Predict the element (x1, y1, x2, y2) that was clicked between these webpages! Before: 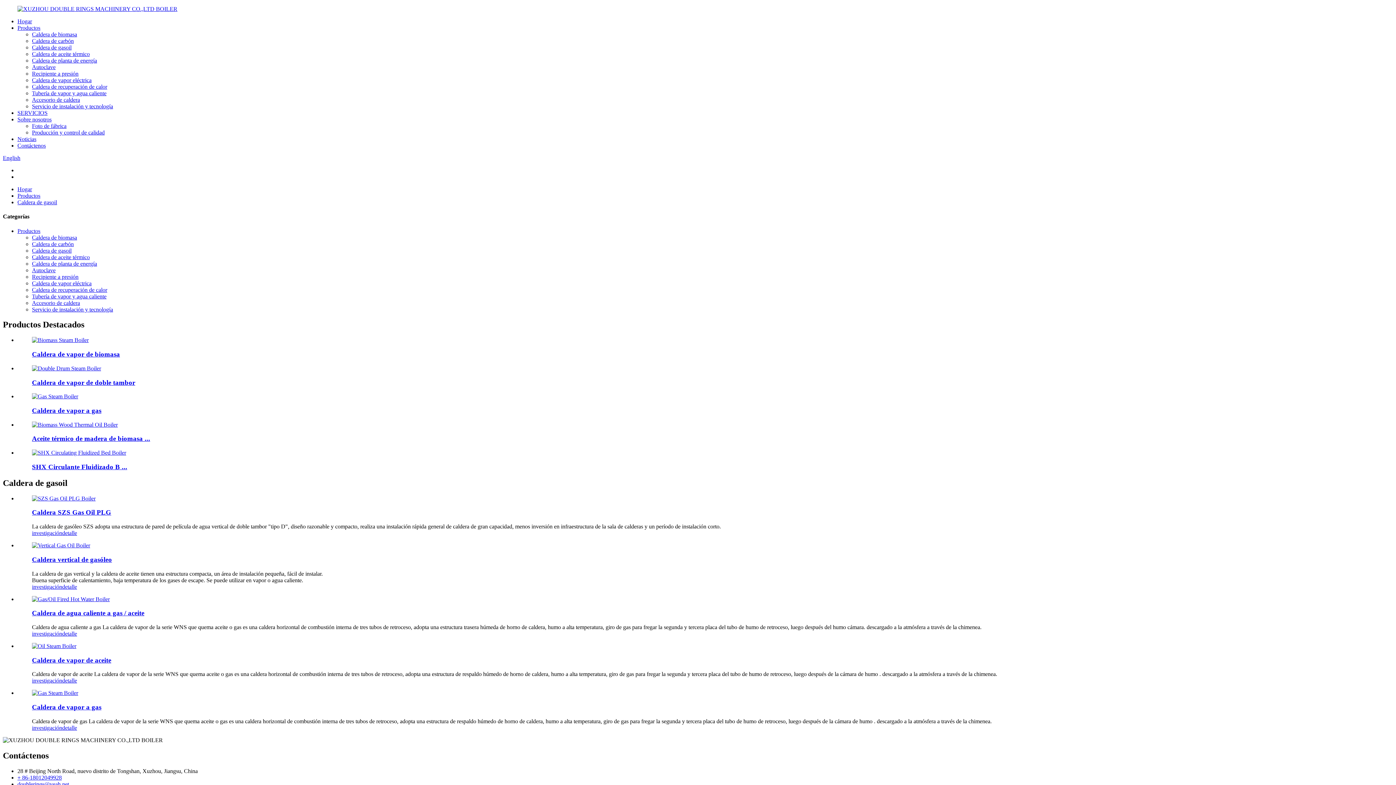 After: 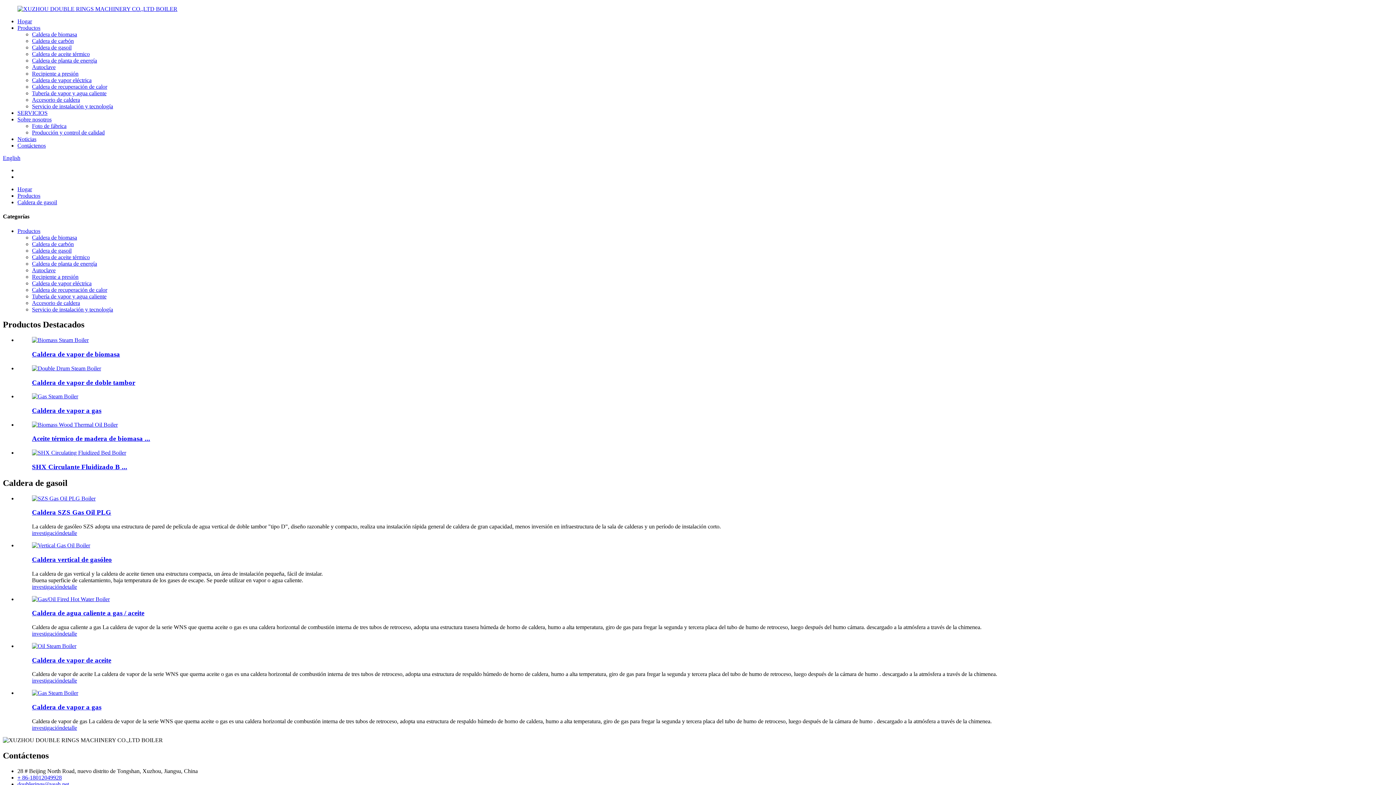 Action: bbox: (32, 630, 62, 637) label: investigación